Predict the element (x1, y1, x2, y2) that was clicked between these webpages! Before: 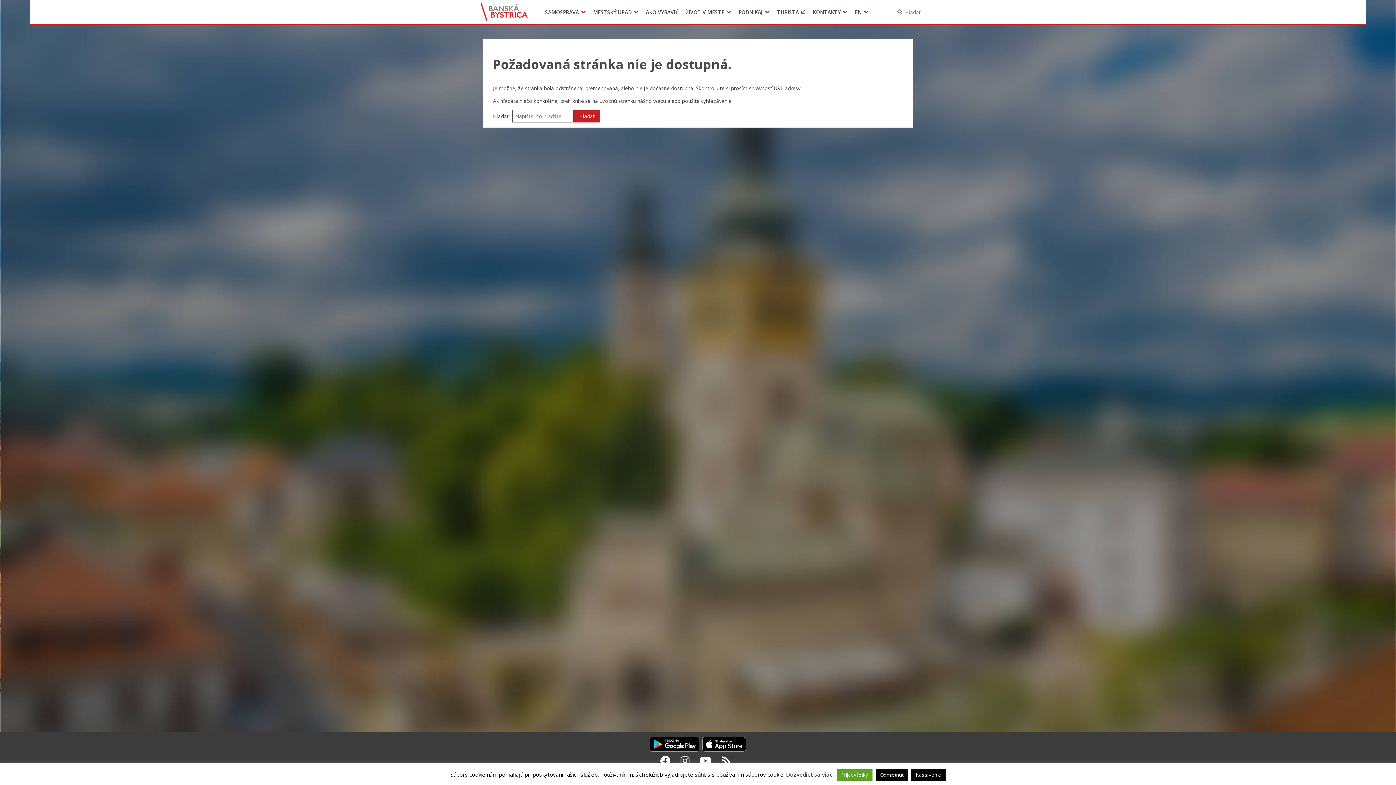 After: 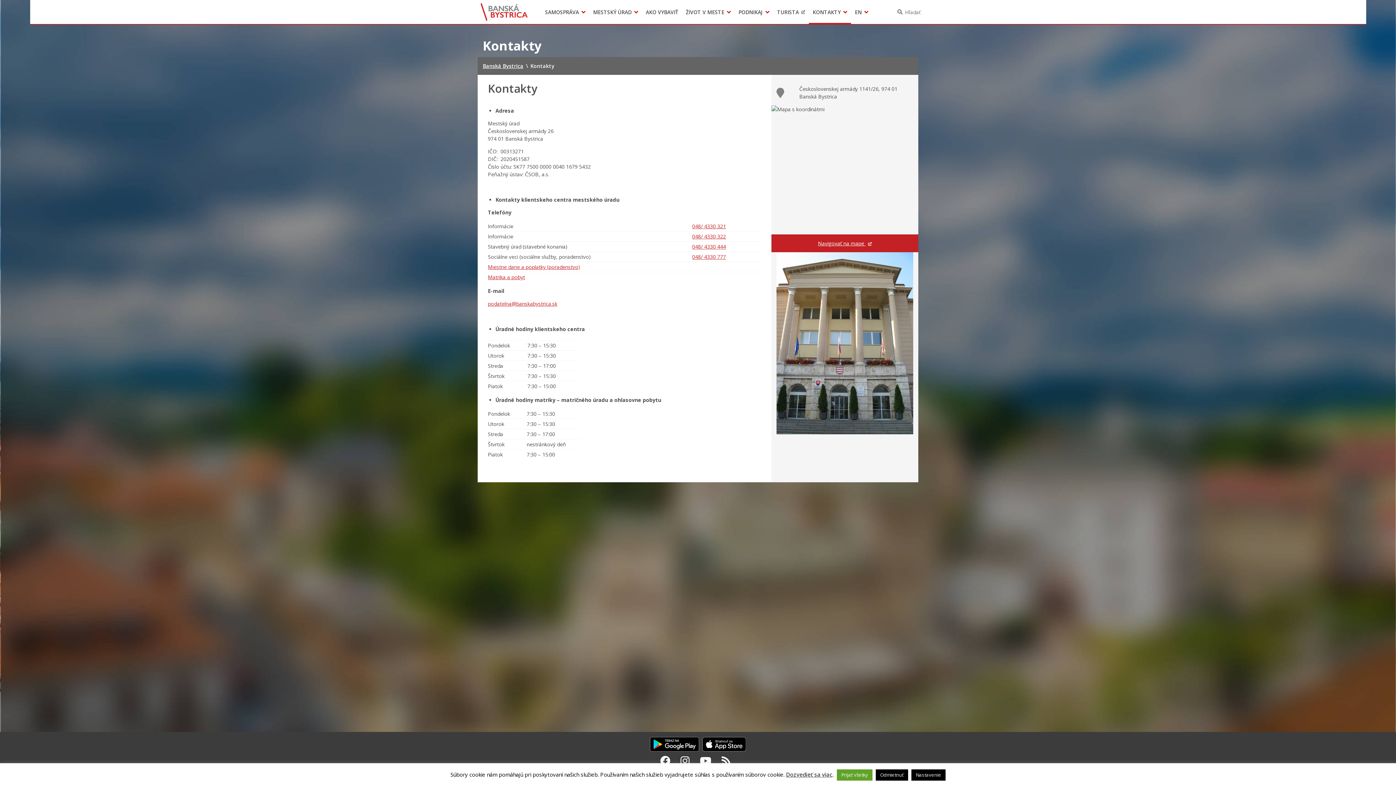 Action: label: KONTAKTY bbox: (809, 0, 851, 24)